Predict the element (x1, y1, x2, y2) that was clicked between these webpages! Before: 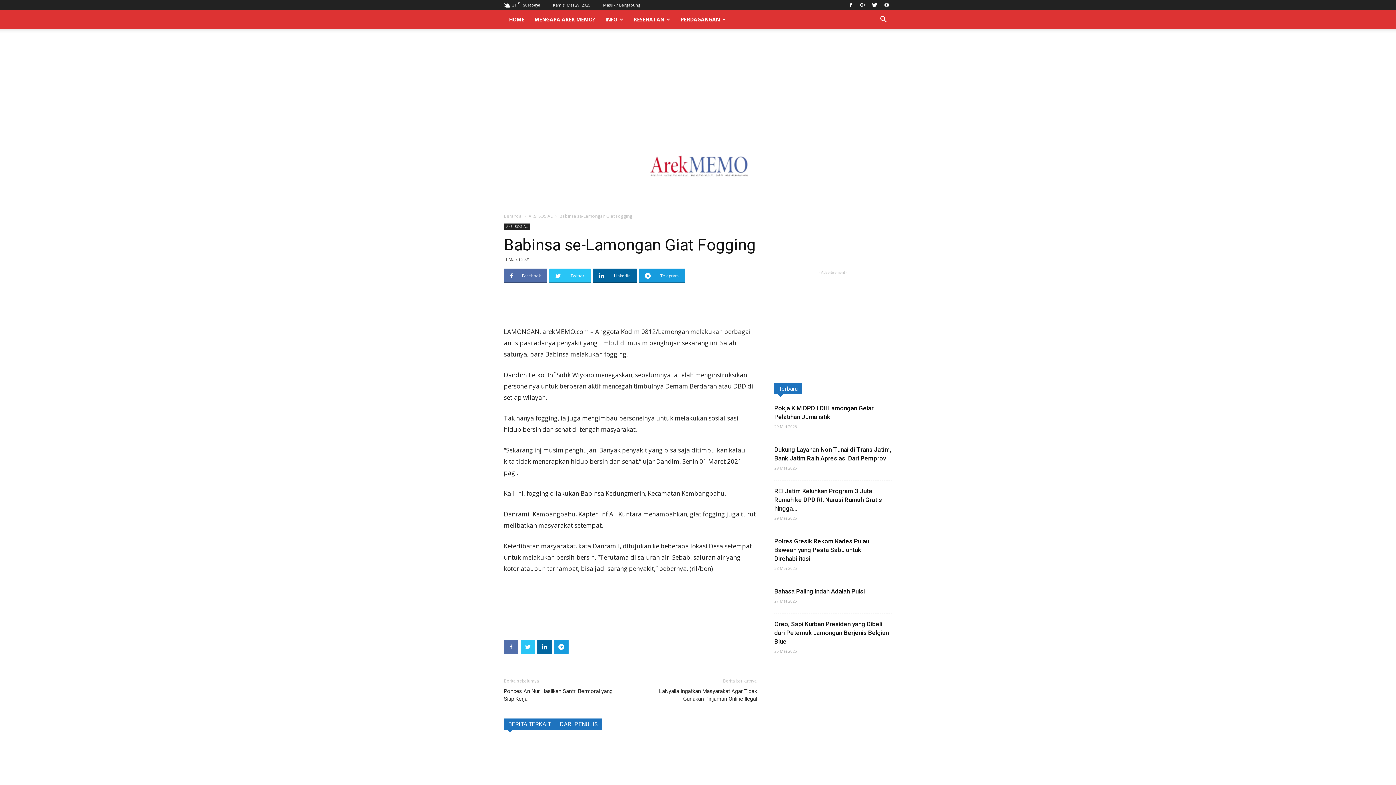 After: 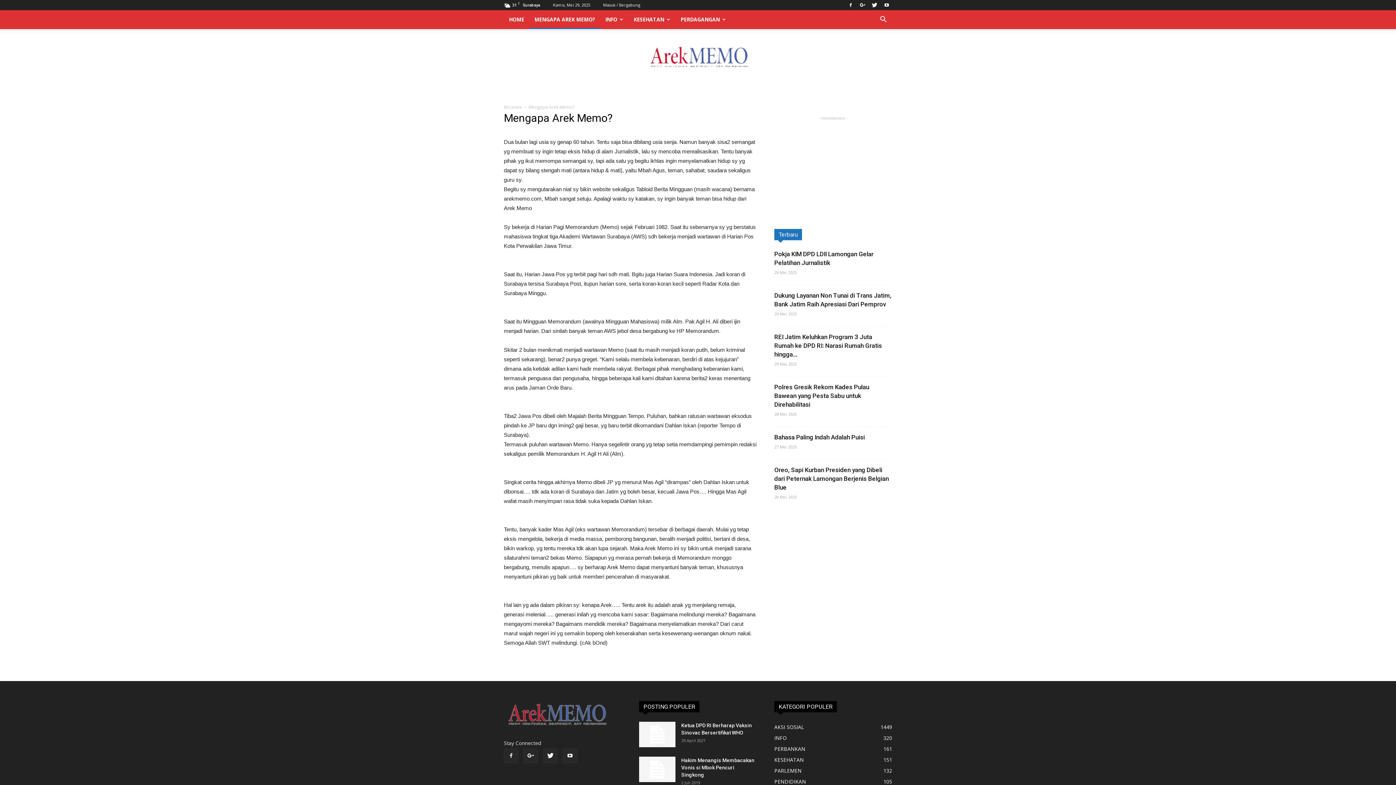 Action: label: MENGAPA AREK MEMO? bbox: (529, 10, 600, 29)